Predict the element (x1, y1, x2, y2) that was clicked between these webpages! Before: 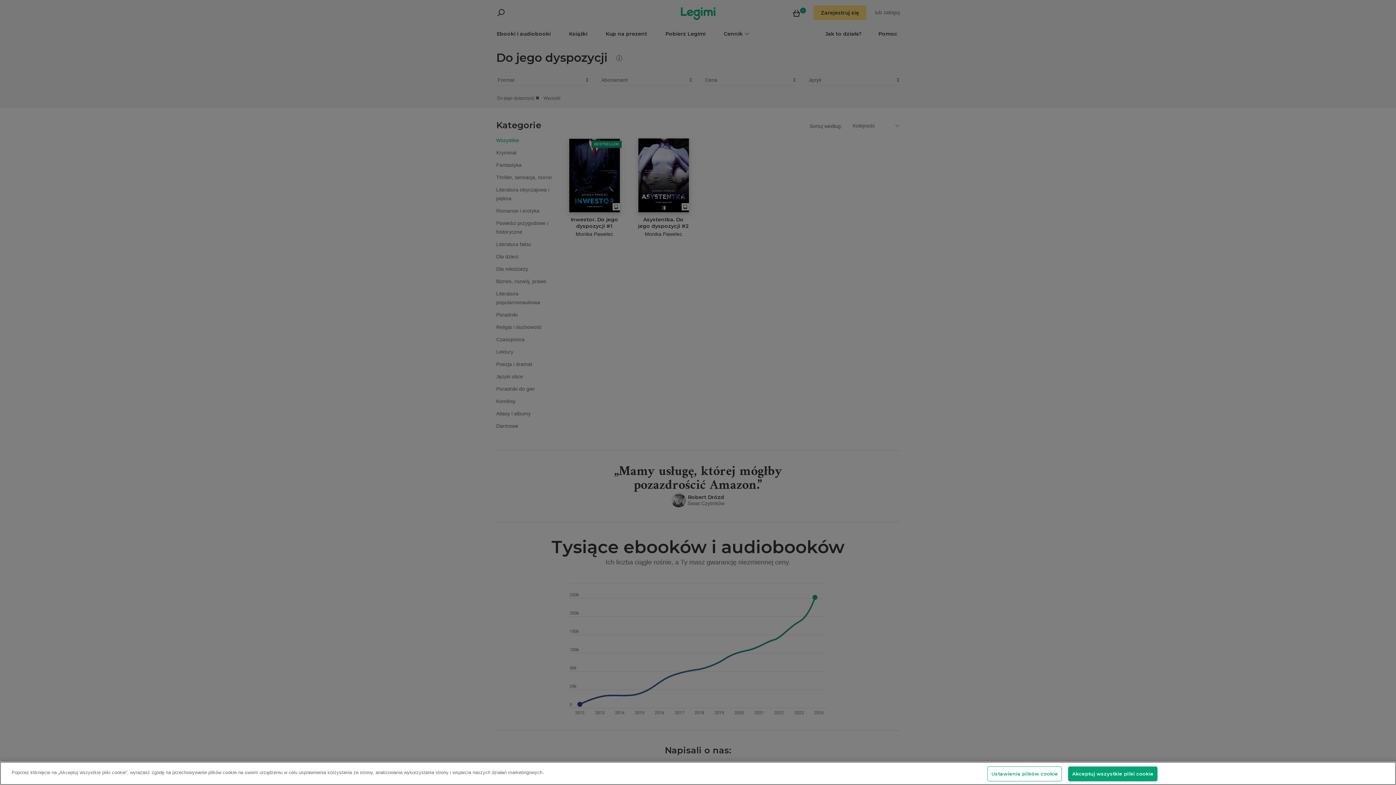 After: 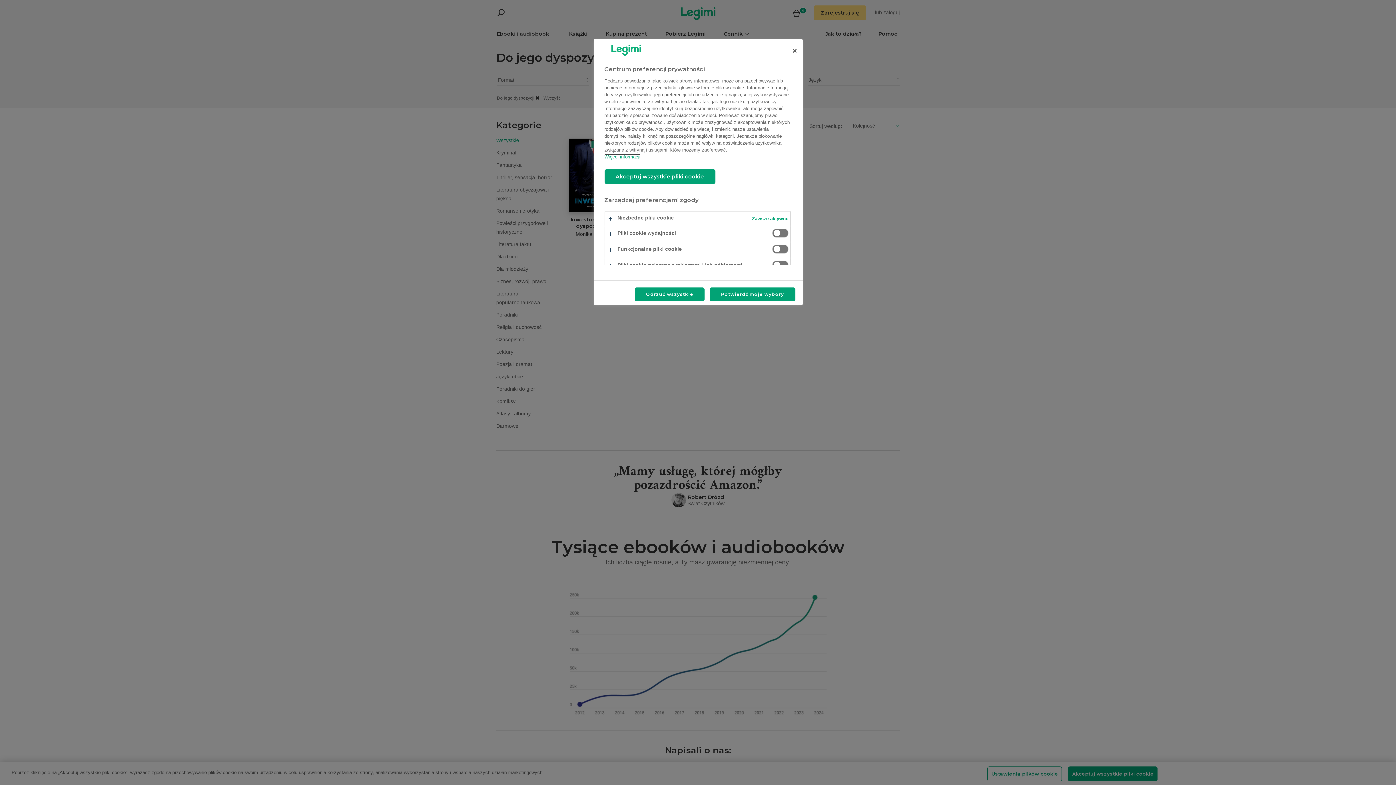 Action: bbox: (987, 766, 1062, 781) label: Ustawienia plików cookie